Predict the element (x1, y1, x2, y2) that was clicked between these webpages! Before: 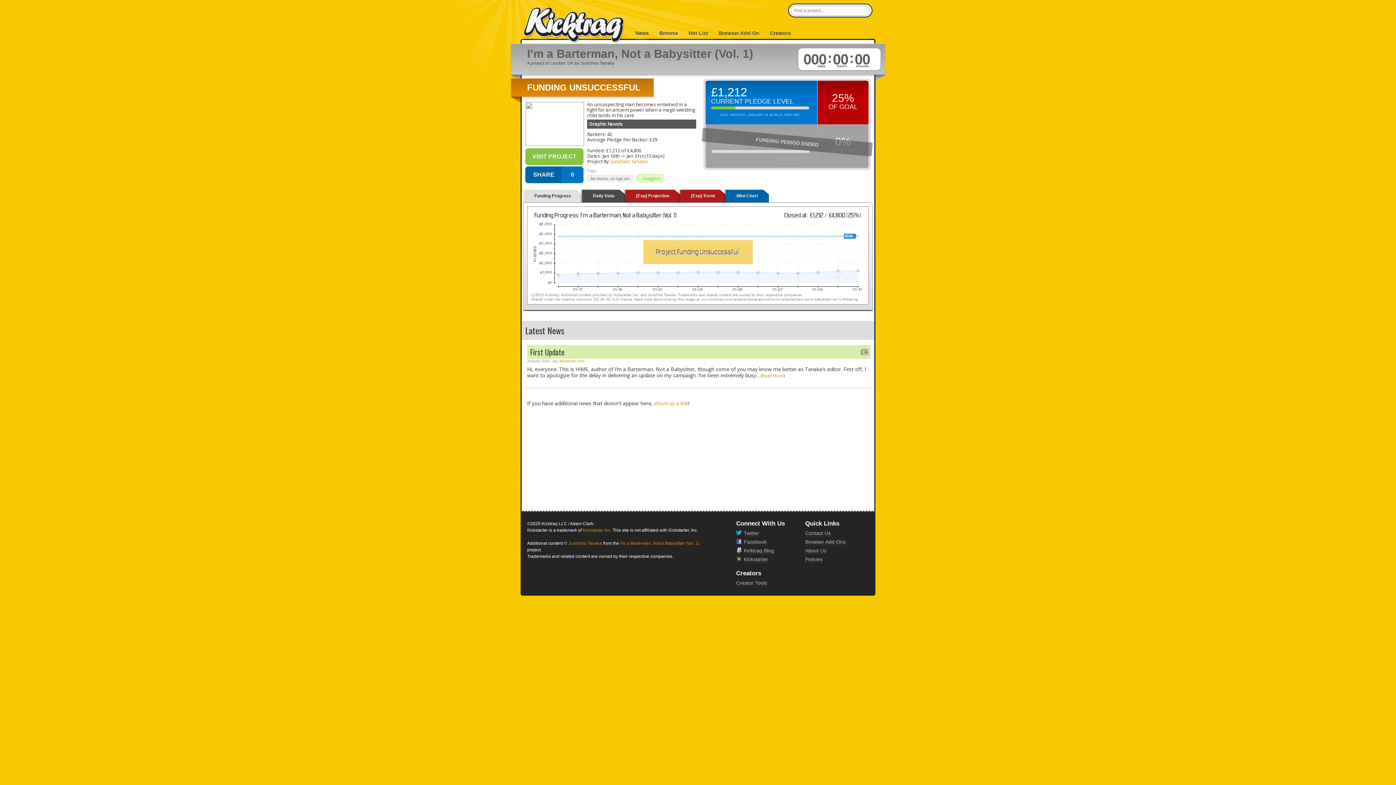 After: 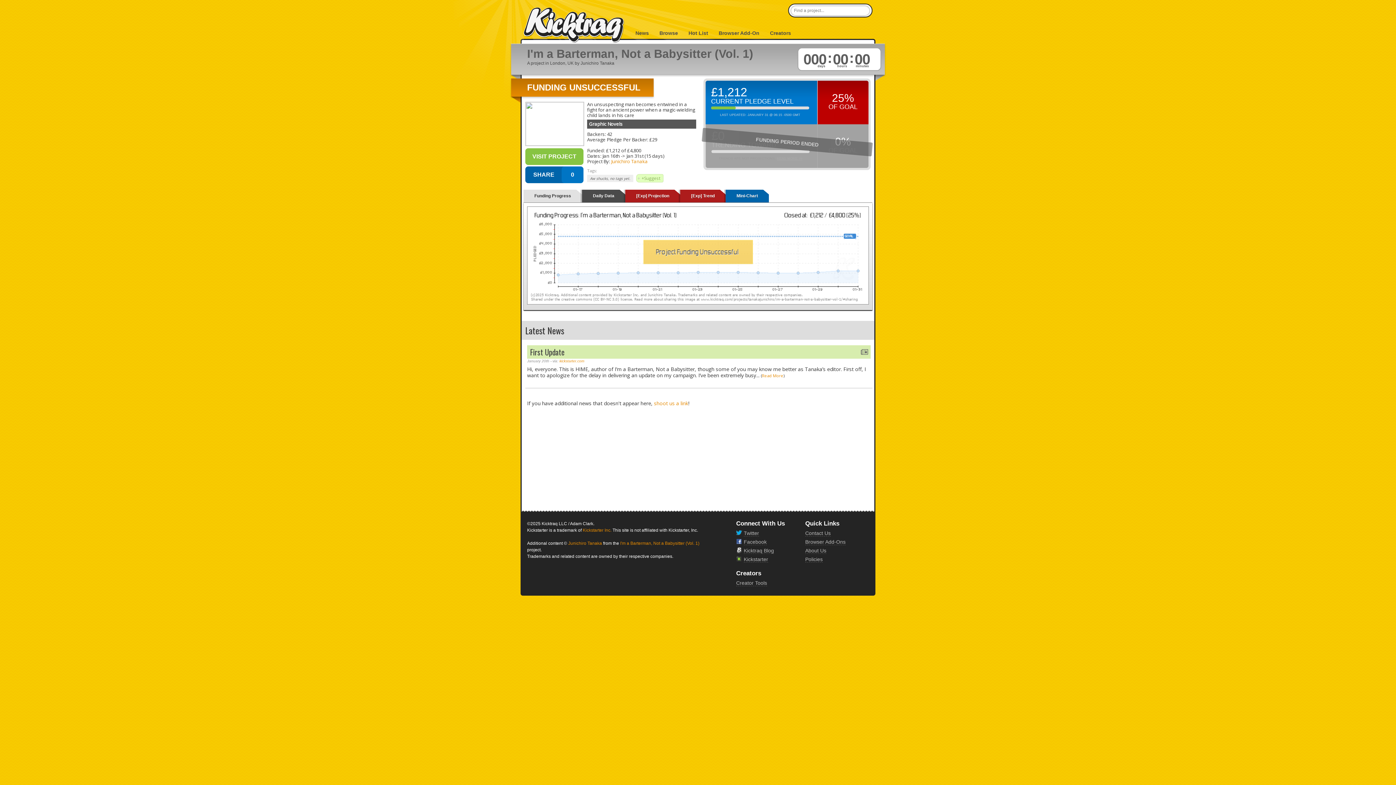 Action: label: 25% bbox: (832, 92, 854, 104)